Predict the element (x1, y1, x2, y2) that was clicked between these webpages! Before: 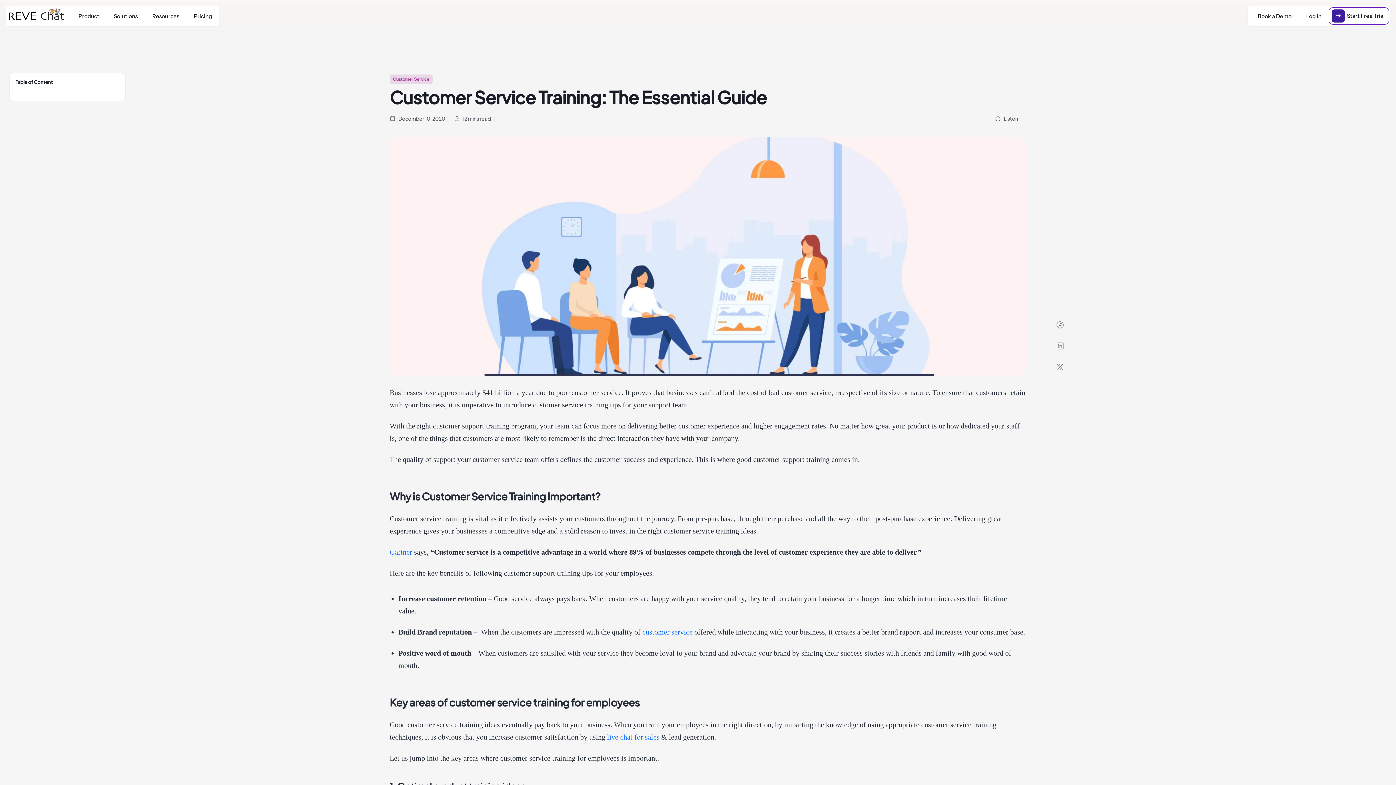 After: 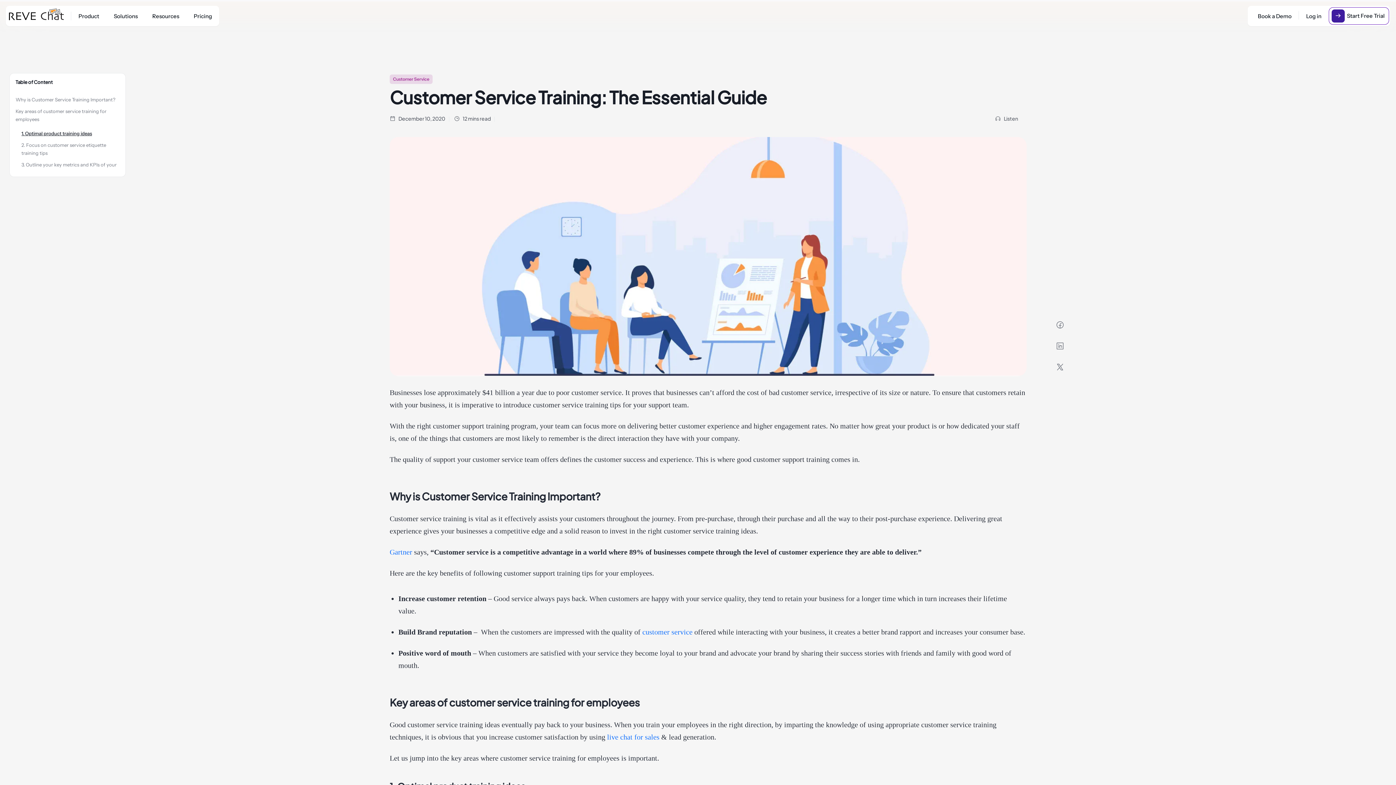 Action: bbox: (1056, 362, 1064, 370)